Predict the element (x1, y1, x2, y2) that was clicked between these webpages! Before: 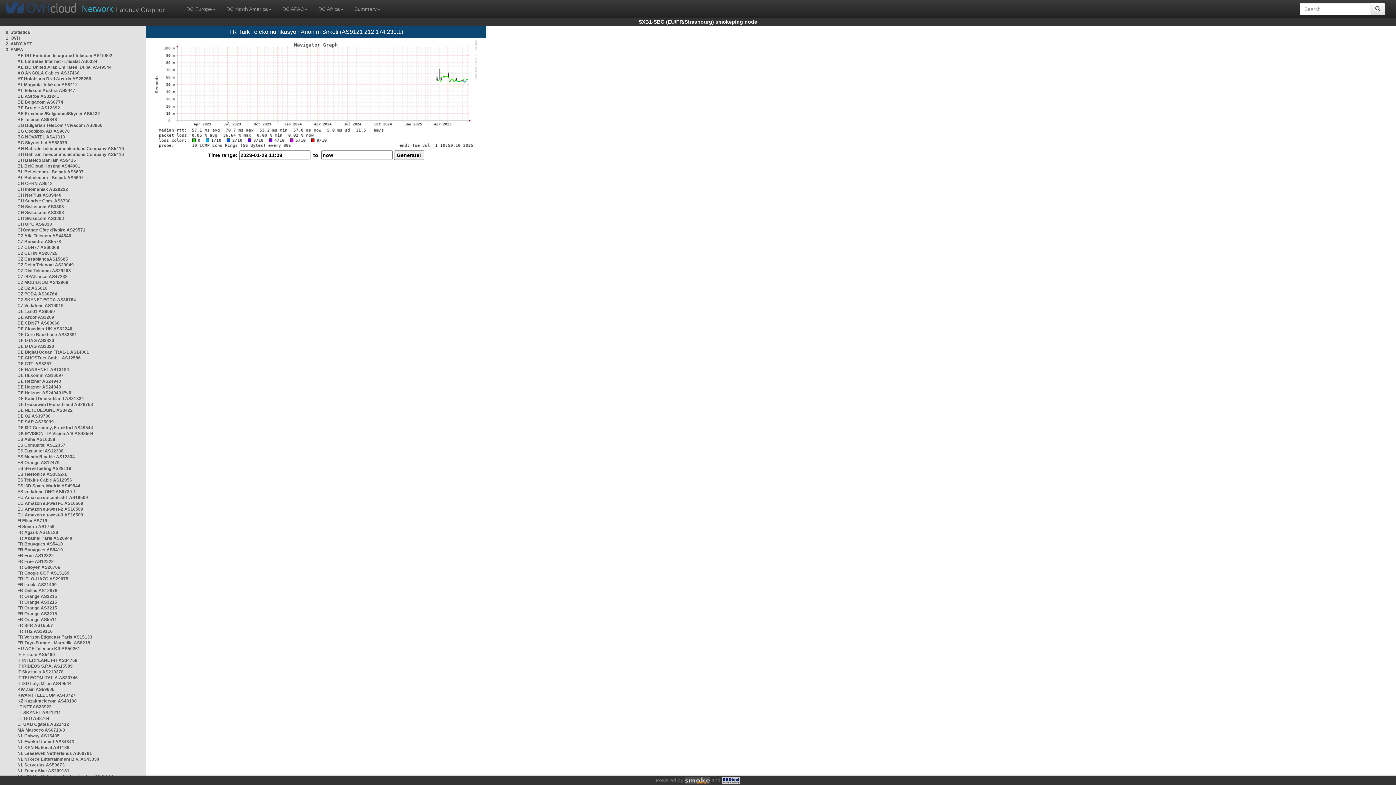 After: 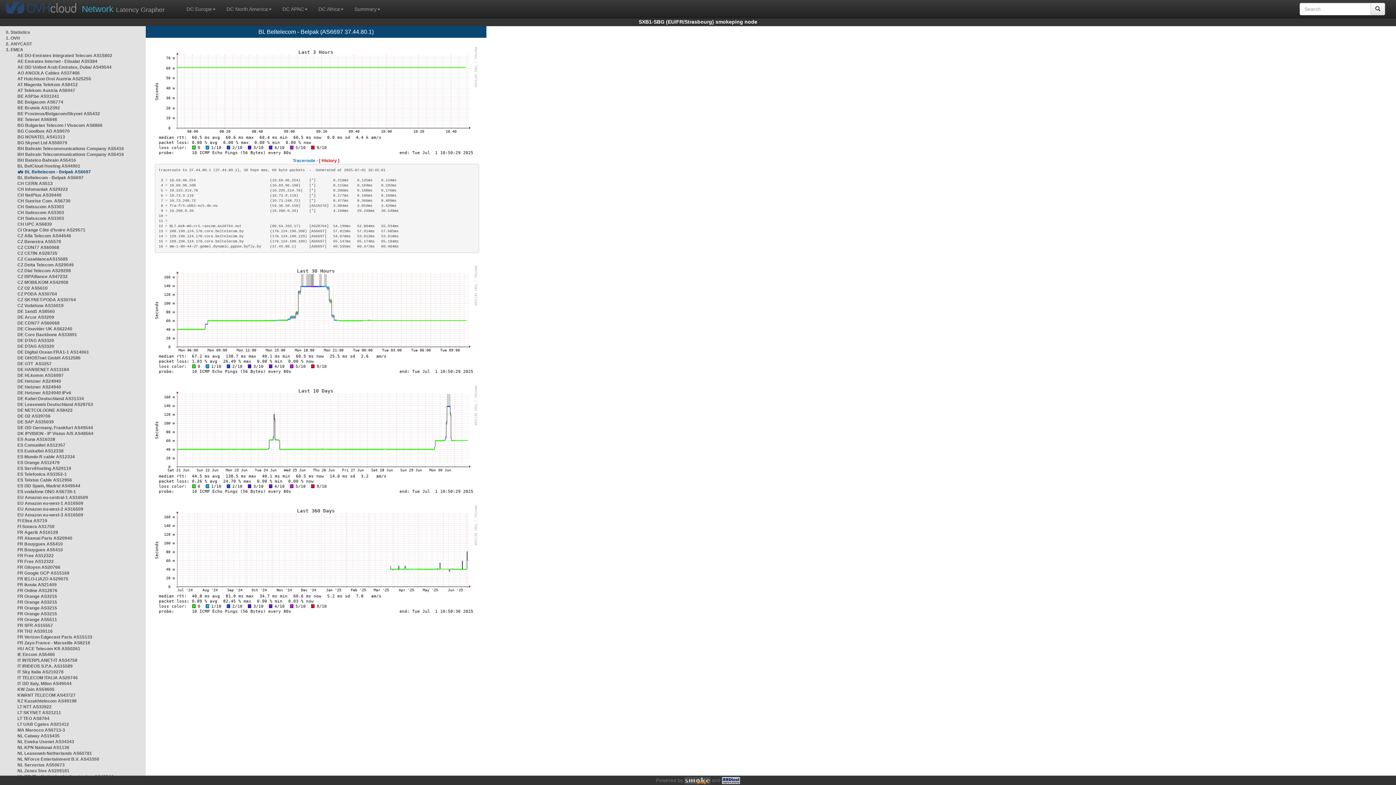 Action: bbox: (17, 169, 83, 174) label: BL Beltelecom - Belpak AS6697